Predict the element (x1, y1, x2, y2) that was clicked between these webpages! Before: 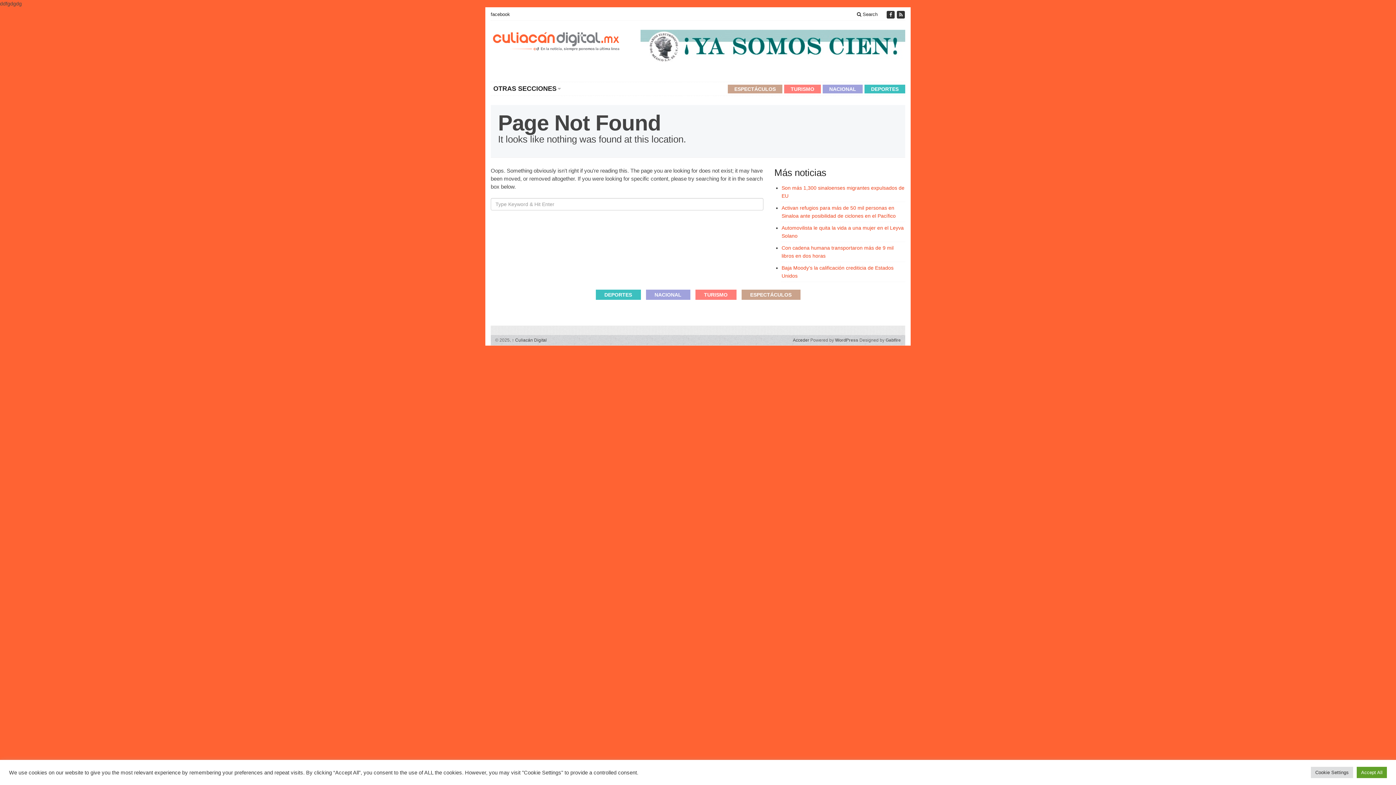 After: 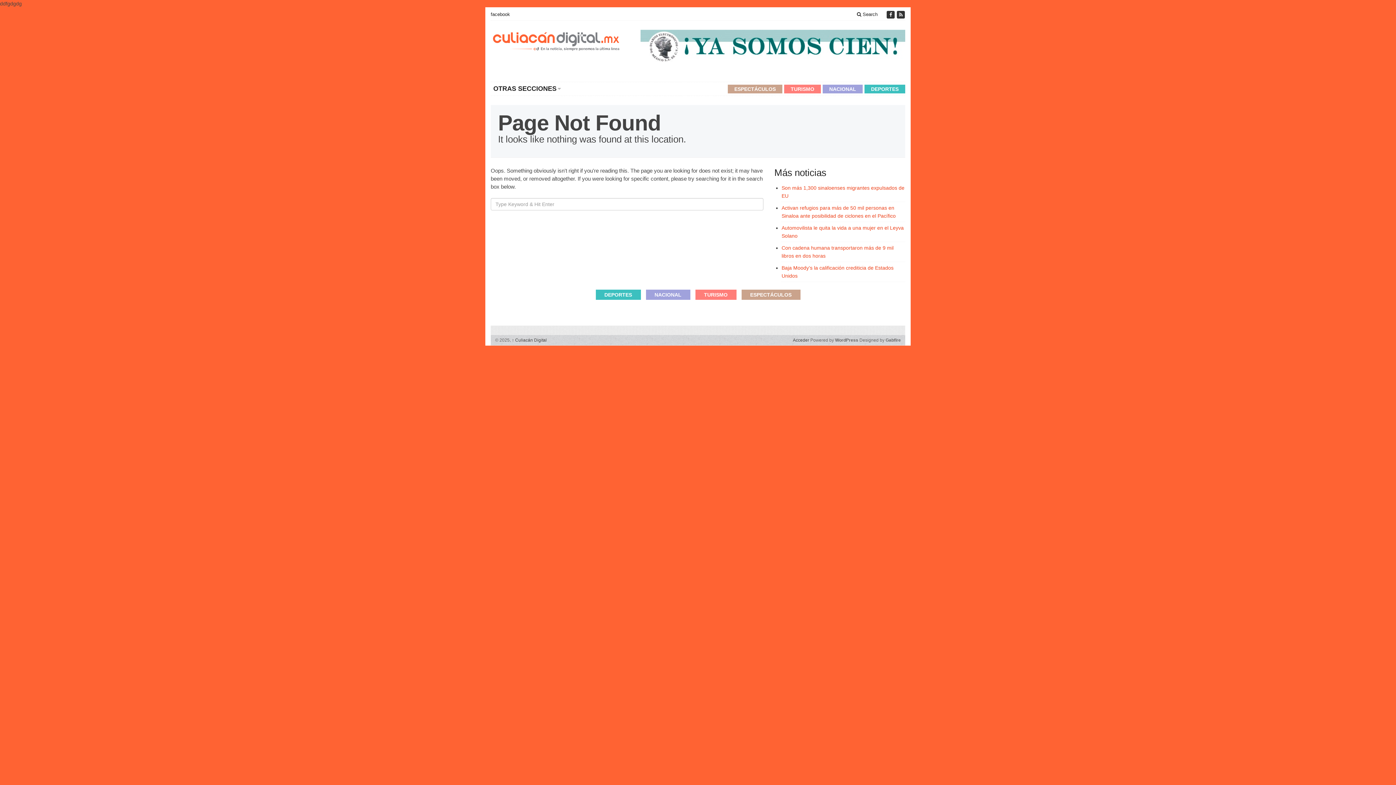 Action: label: Accept All bbox: (1357, 767, 1387, 778)